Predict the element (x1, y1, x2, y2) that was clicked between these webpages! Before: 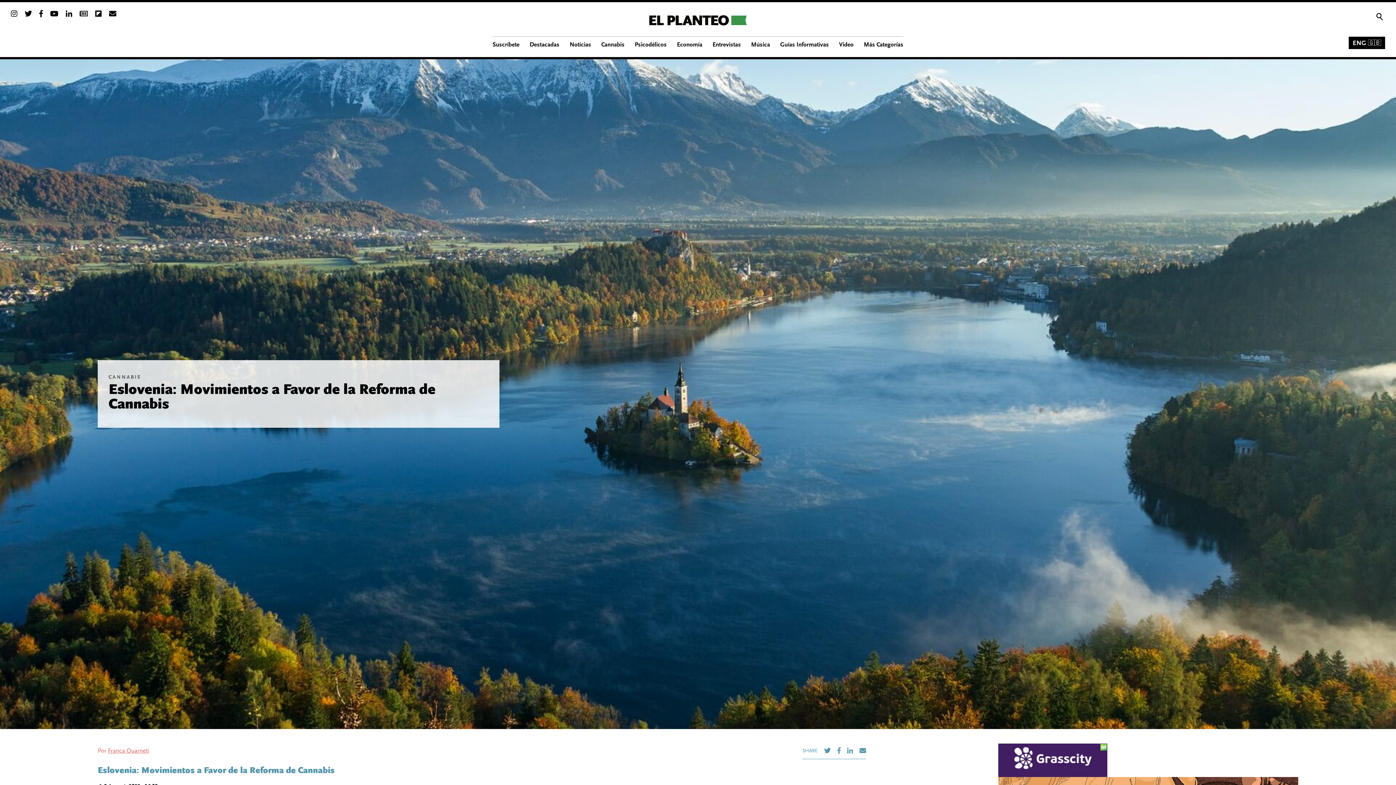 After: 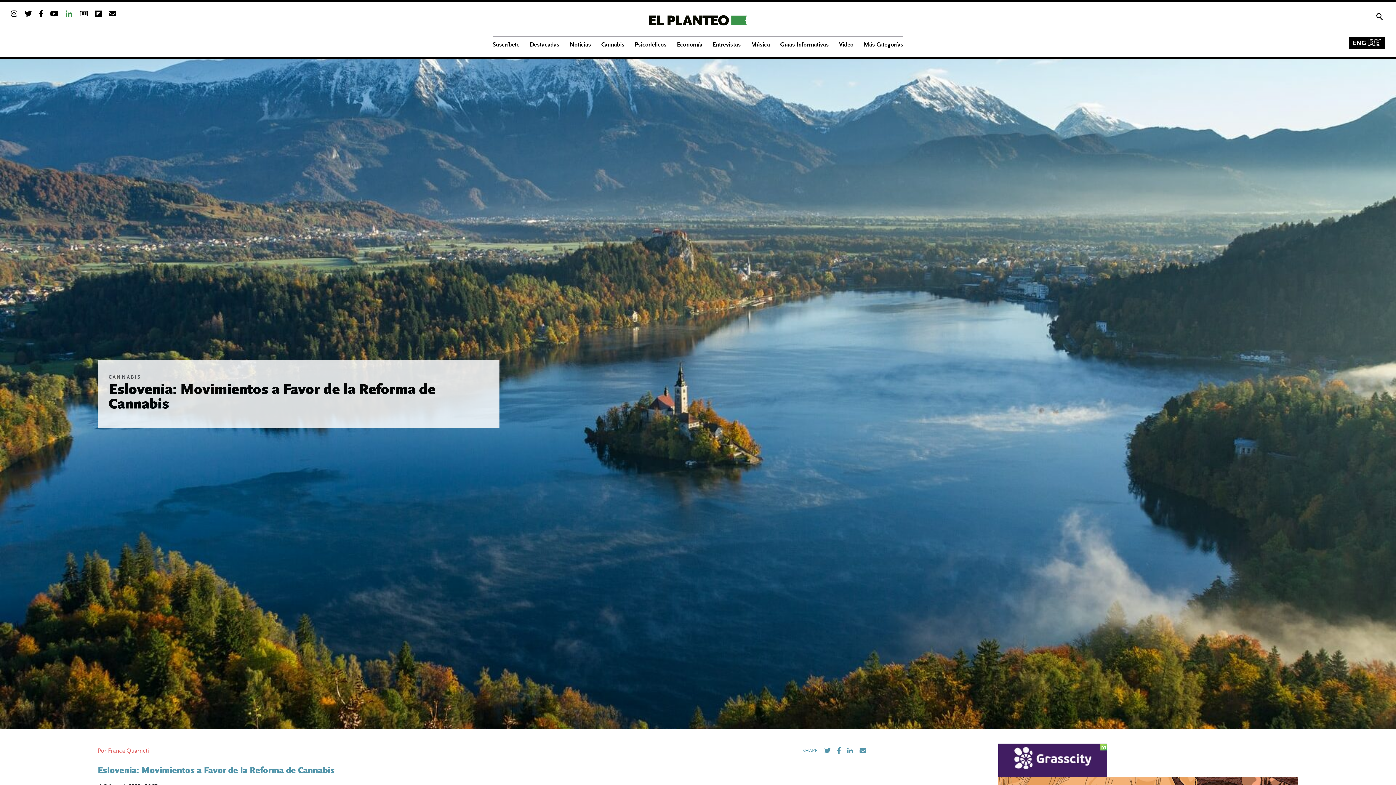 Action: bbox: (65, 10, 72, 18)